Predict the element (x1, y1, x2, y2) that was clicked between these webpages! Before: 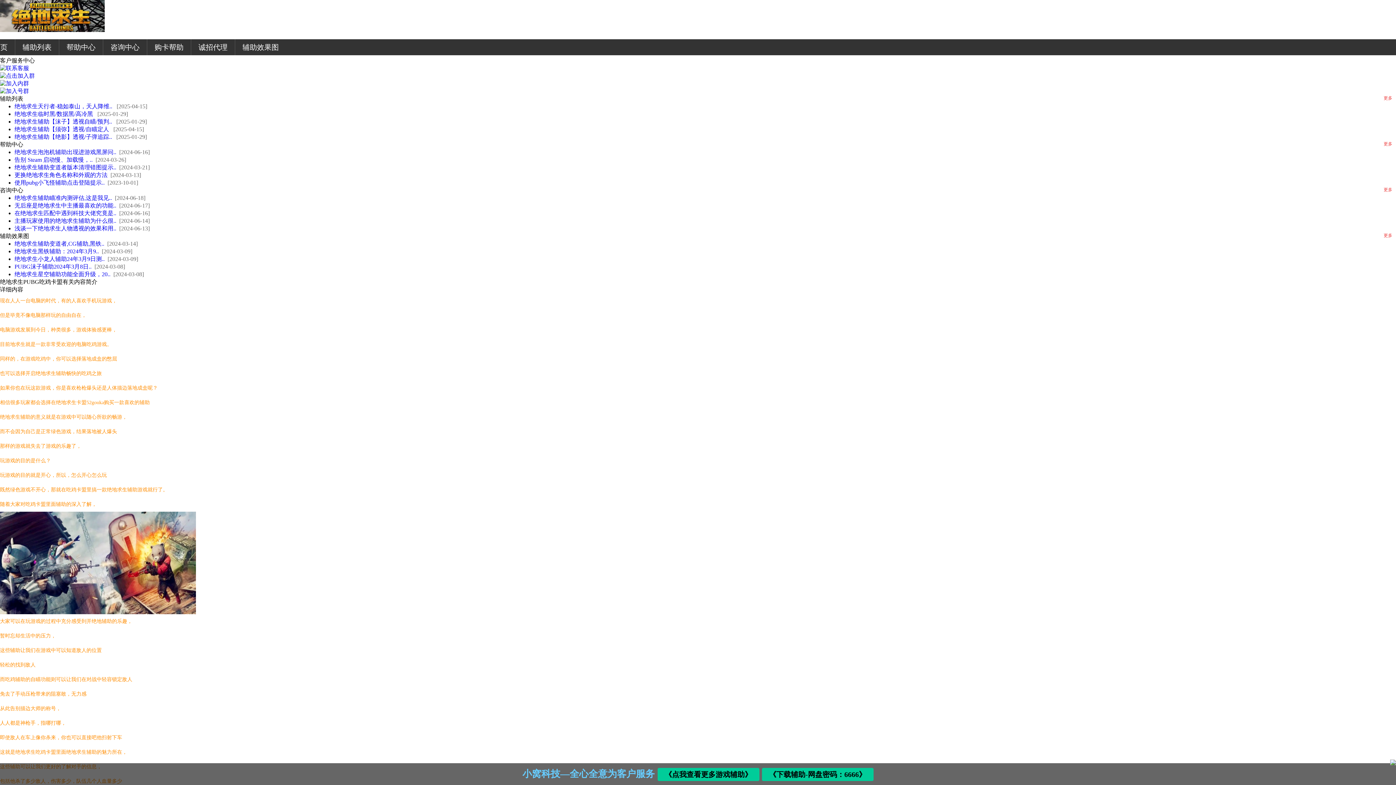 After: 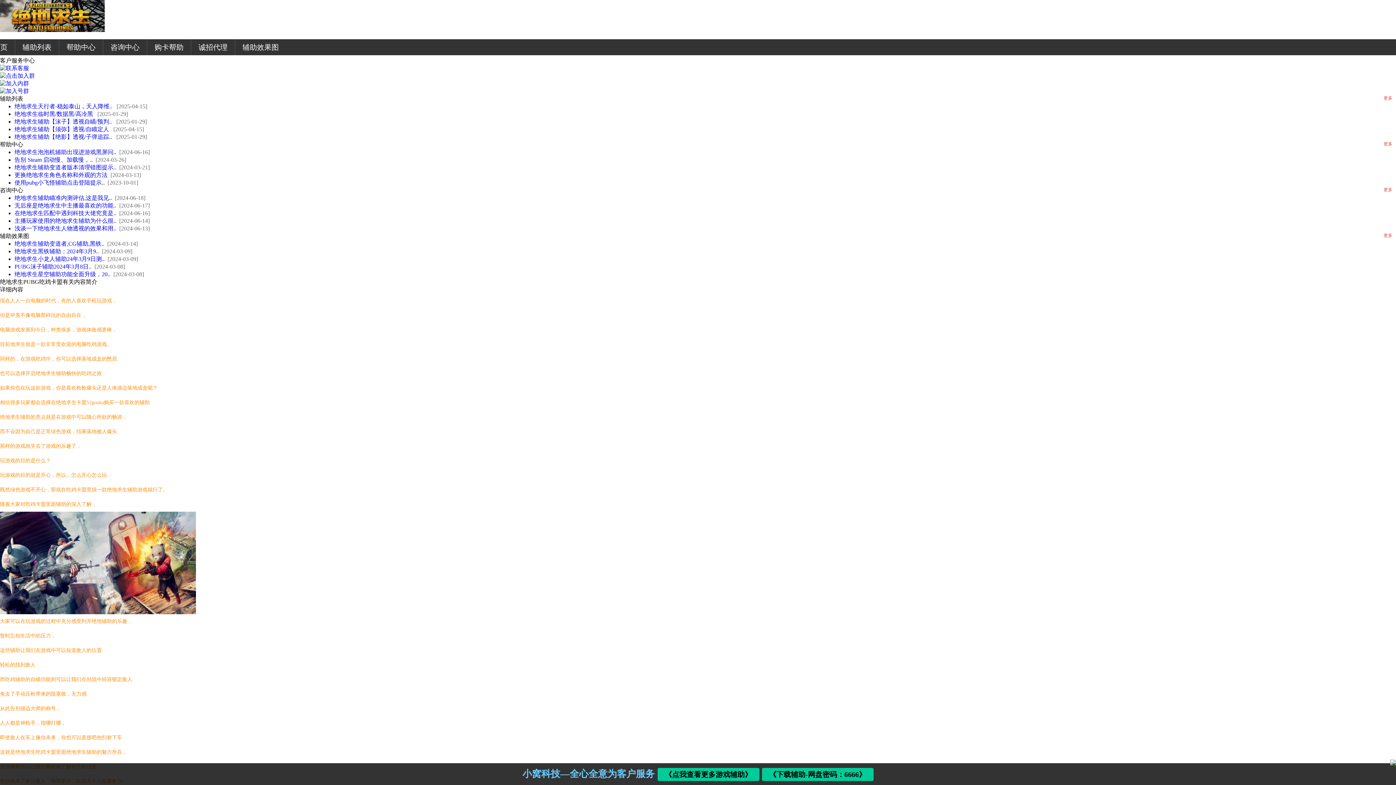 Action: label: 《点我查看更多游戏辅助》 bbox: (657, 768, 759, 781)